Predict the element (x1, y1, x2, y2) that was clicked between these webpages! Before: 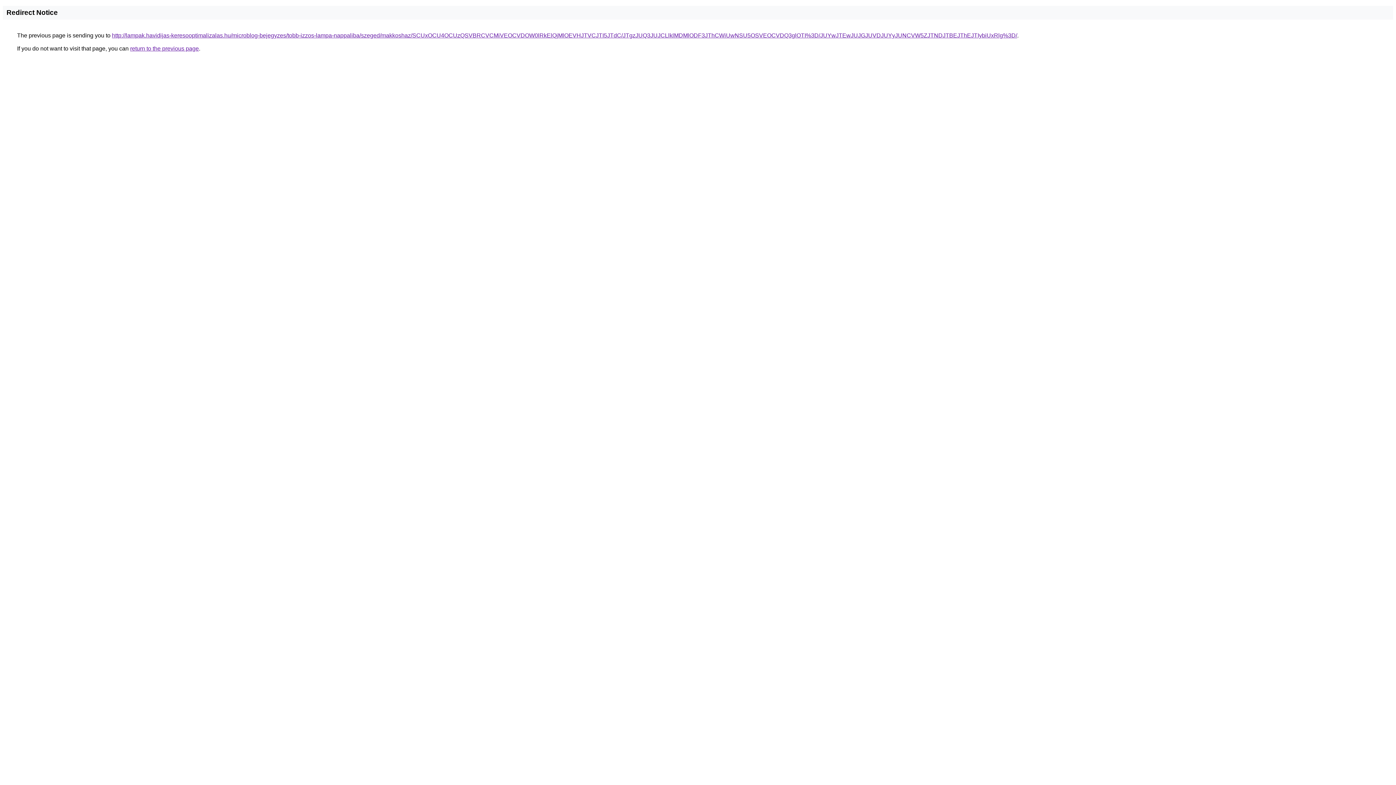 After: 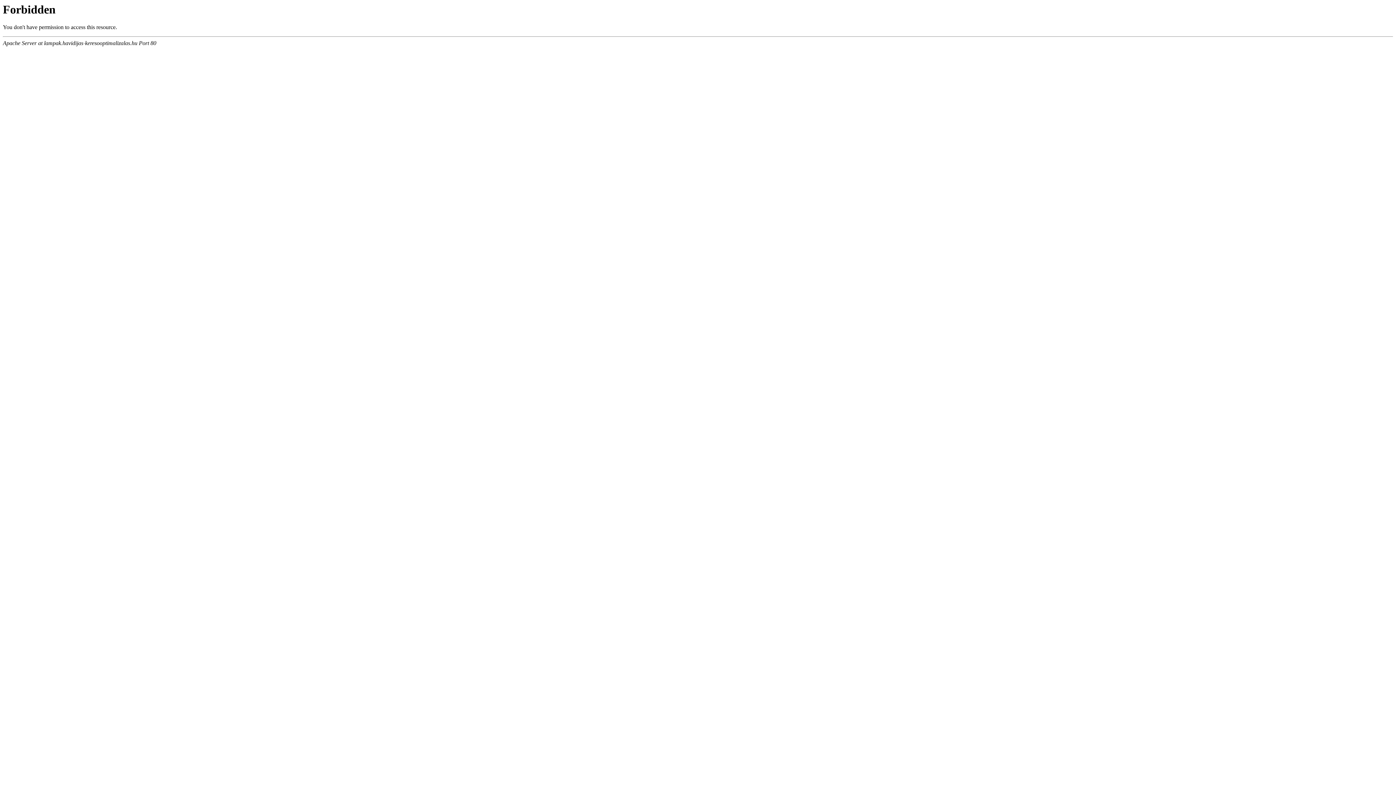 Action: label: http://lampak.havidijas-keresooptimalizalas.hu/microblog-bejegyzes/tobb-izzos-lampa-nappaliba/szeged/makkoshaz/SCUxOCU4OCUzQSVBRCVCMiVEOCVDOW0lRkElQjMlOEVHJTVCJTI5JTdC/JTgzJUQ3JUJCLlklMDMlODF3JThCWiUwNSU5OSVEOCVDQ3glOTI%3D/JUYwJTEwJUJGJUVDJUYyJUNCVW5ZJTNDJTBEJThEJTIybiUxRlg%3D/ bbox: (112, 32, 1017, 38)